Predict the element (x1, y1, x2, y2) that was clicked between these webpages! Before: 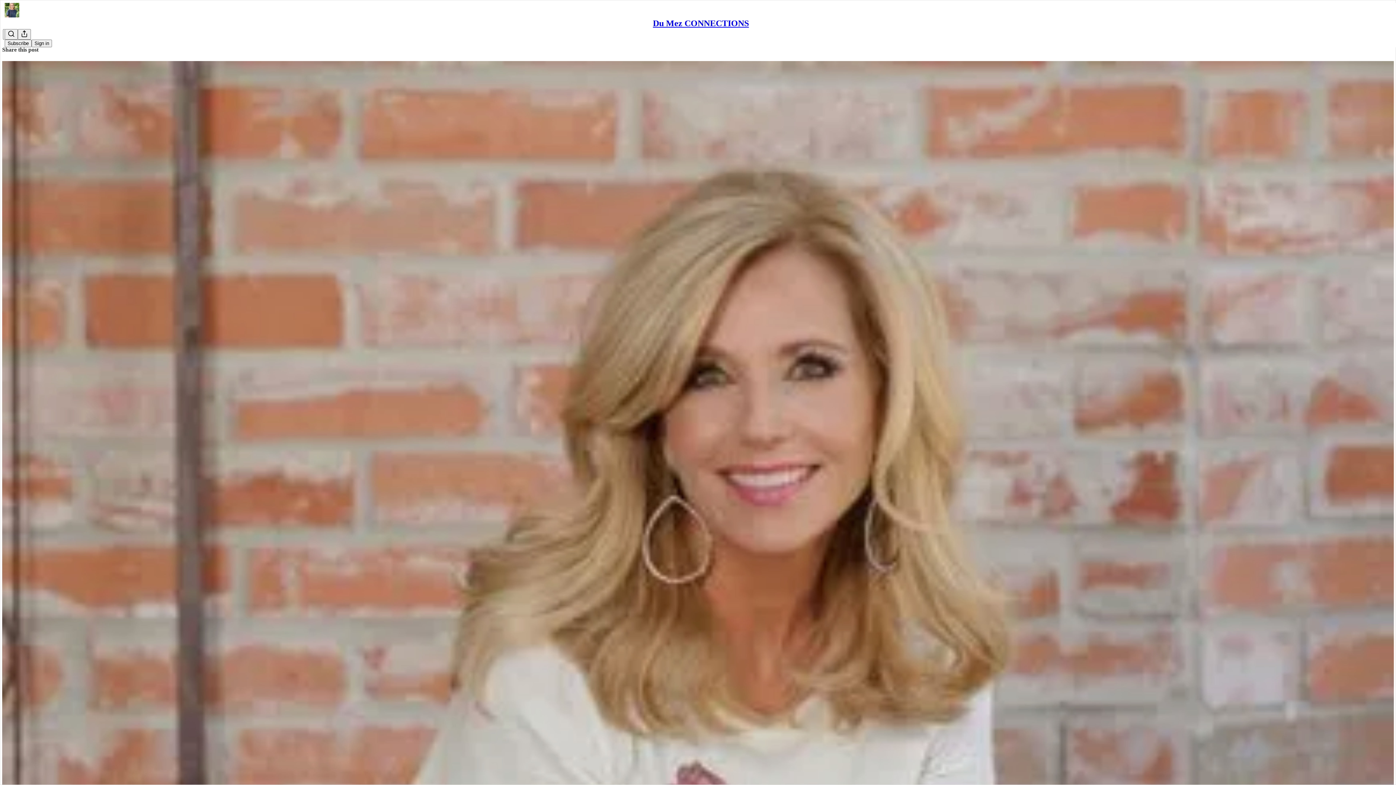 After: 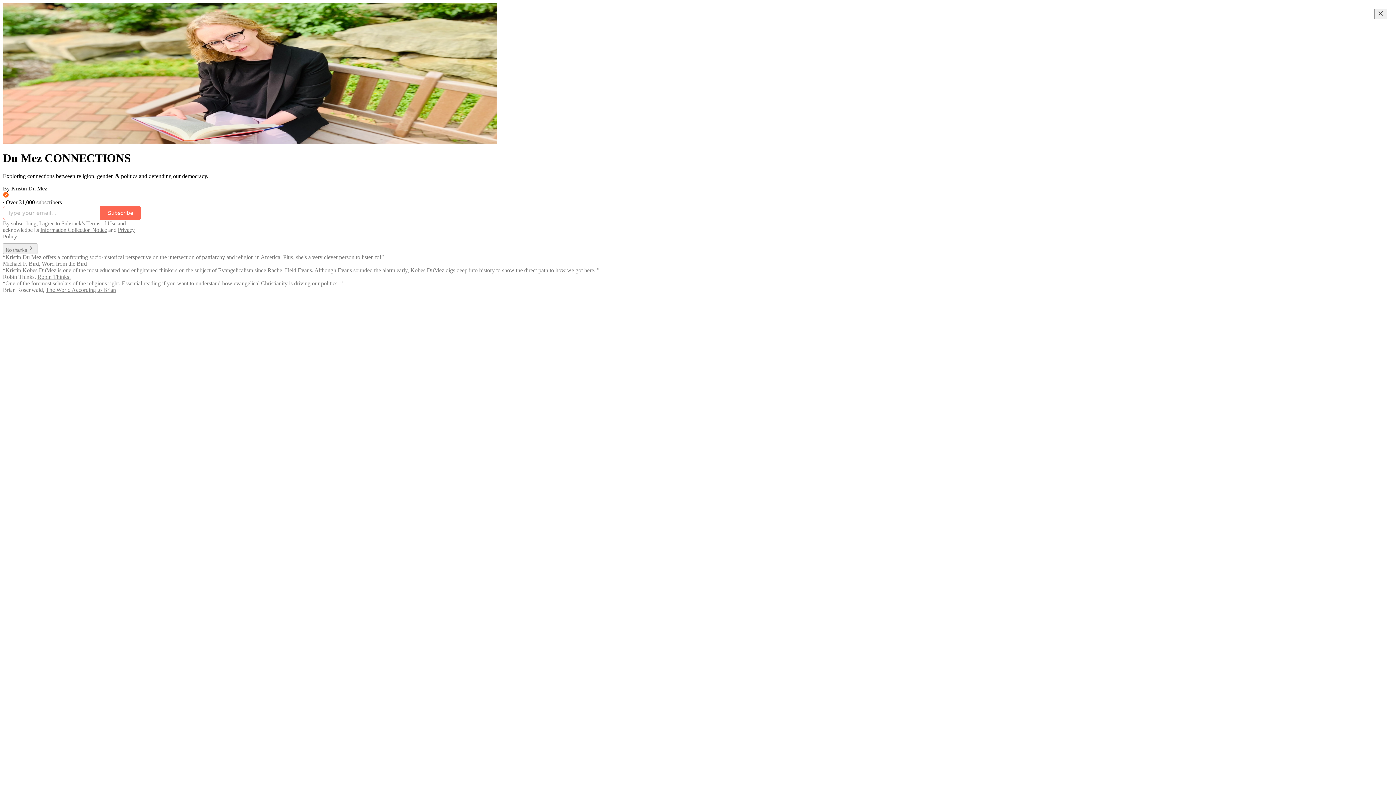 Action: bbox: (653, 18, 749, 28) label: Du Mez CONNECTIONS